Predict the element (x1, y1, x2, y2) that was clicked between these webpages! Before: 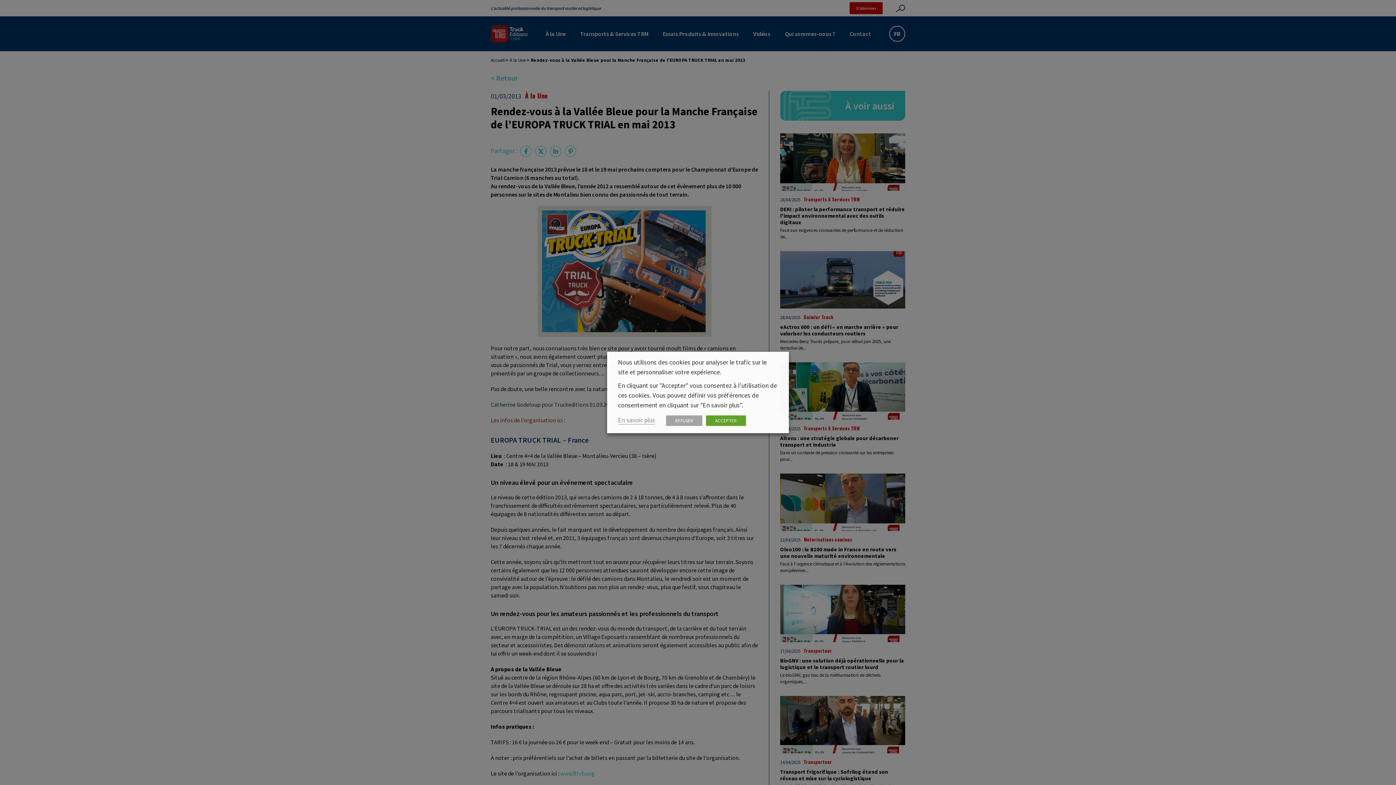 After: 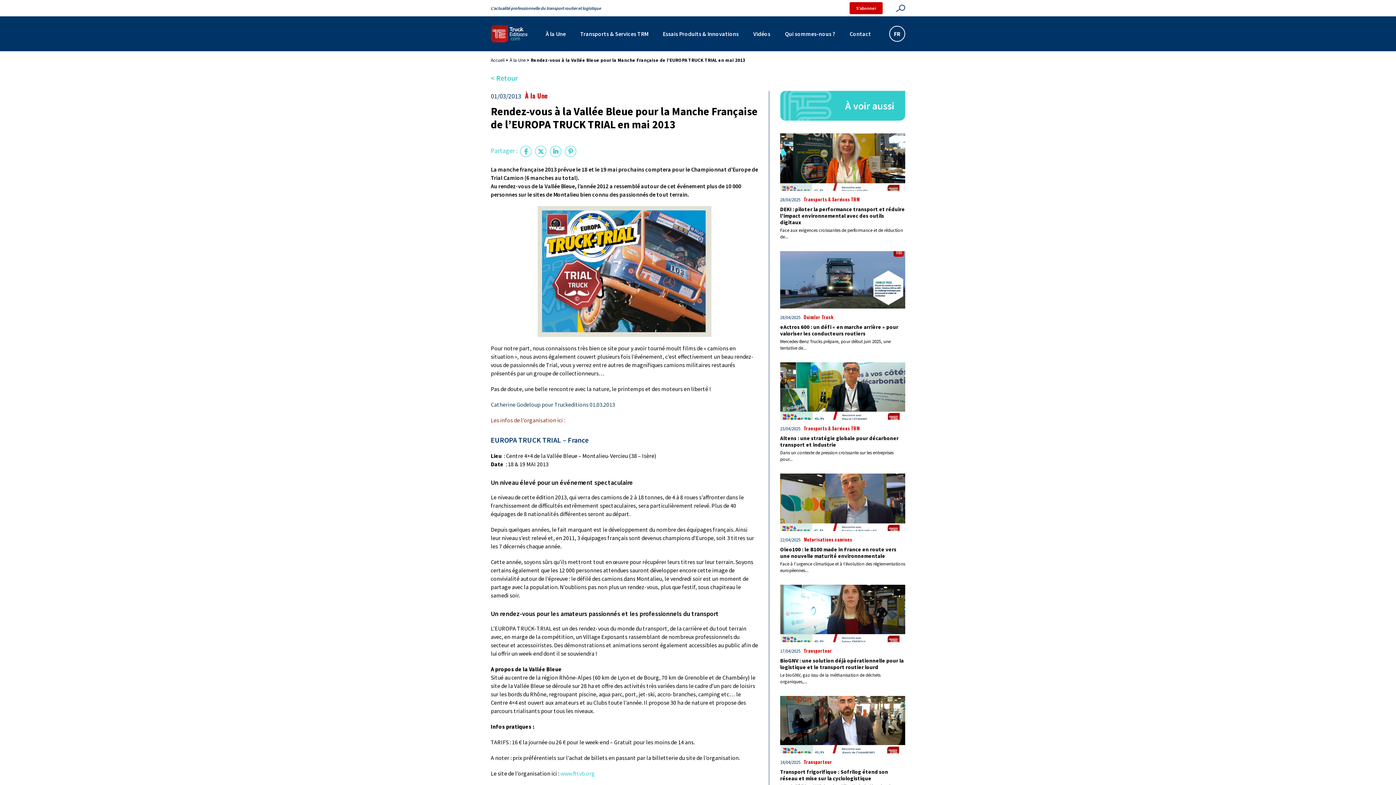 Action: label: REFUSER bbox: (666, 415, 702, 426)